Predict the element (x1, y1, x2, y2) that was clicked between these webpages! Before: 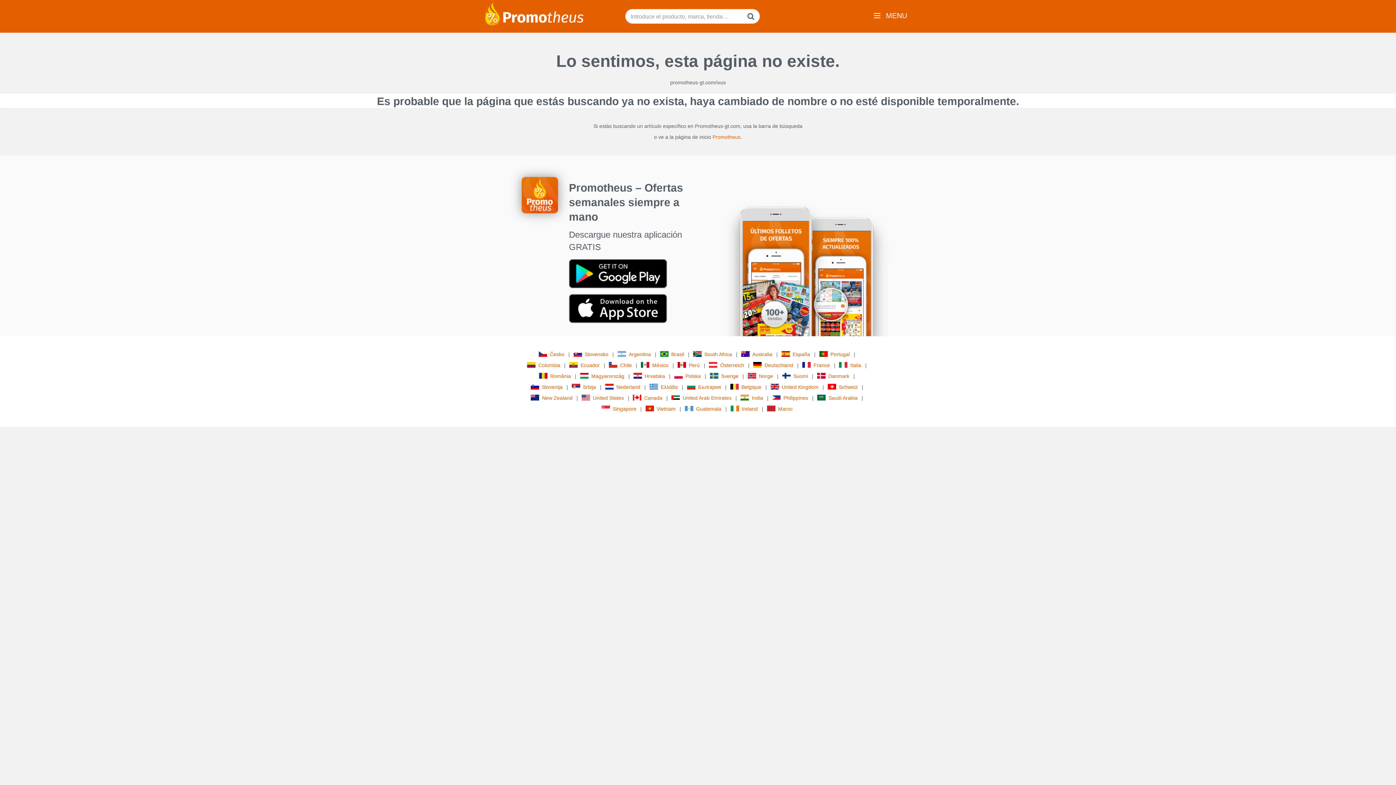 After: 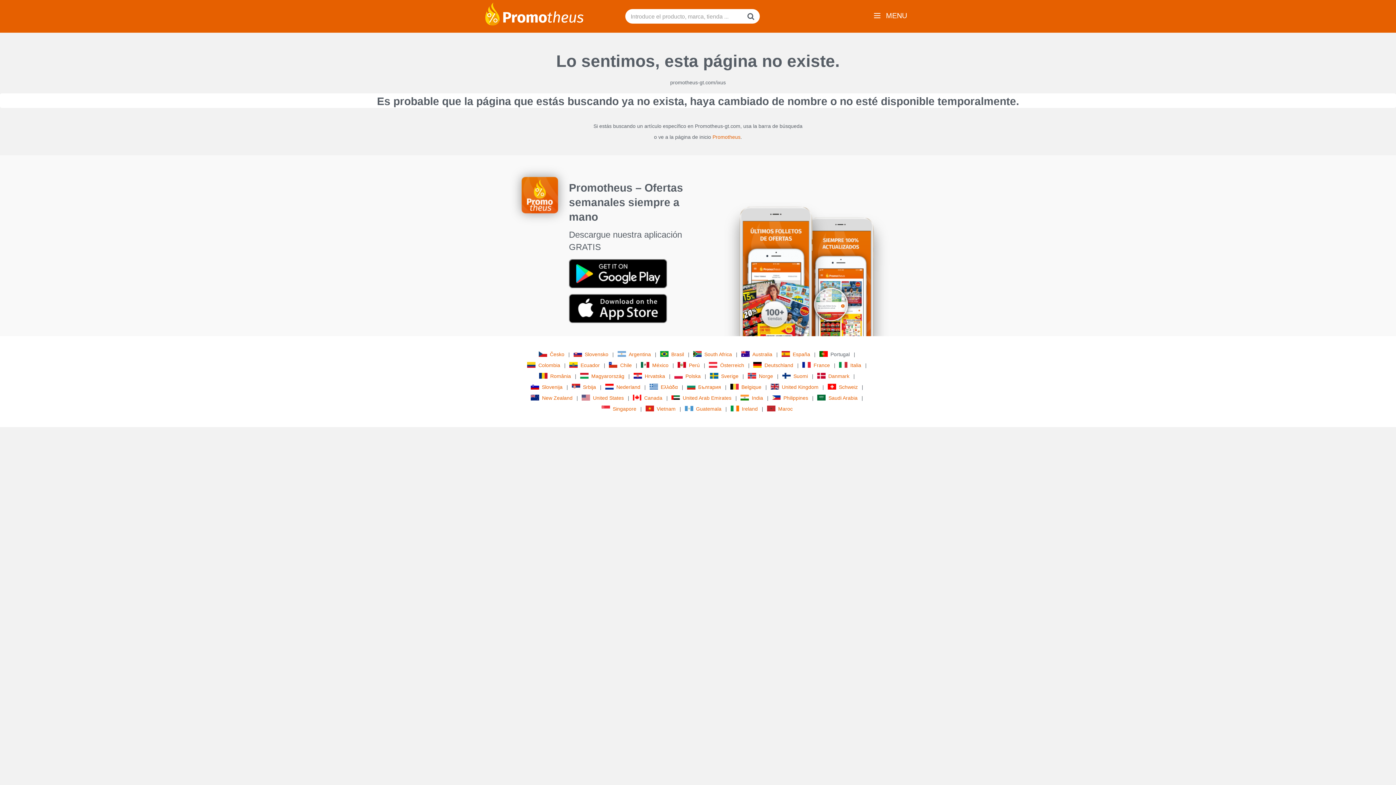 Action: label: Portugal bbox: (819, 350, 851, 358)